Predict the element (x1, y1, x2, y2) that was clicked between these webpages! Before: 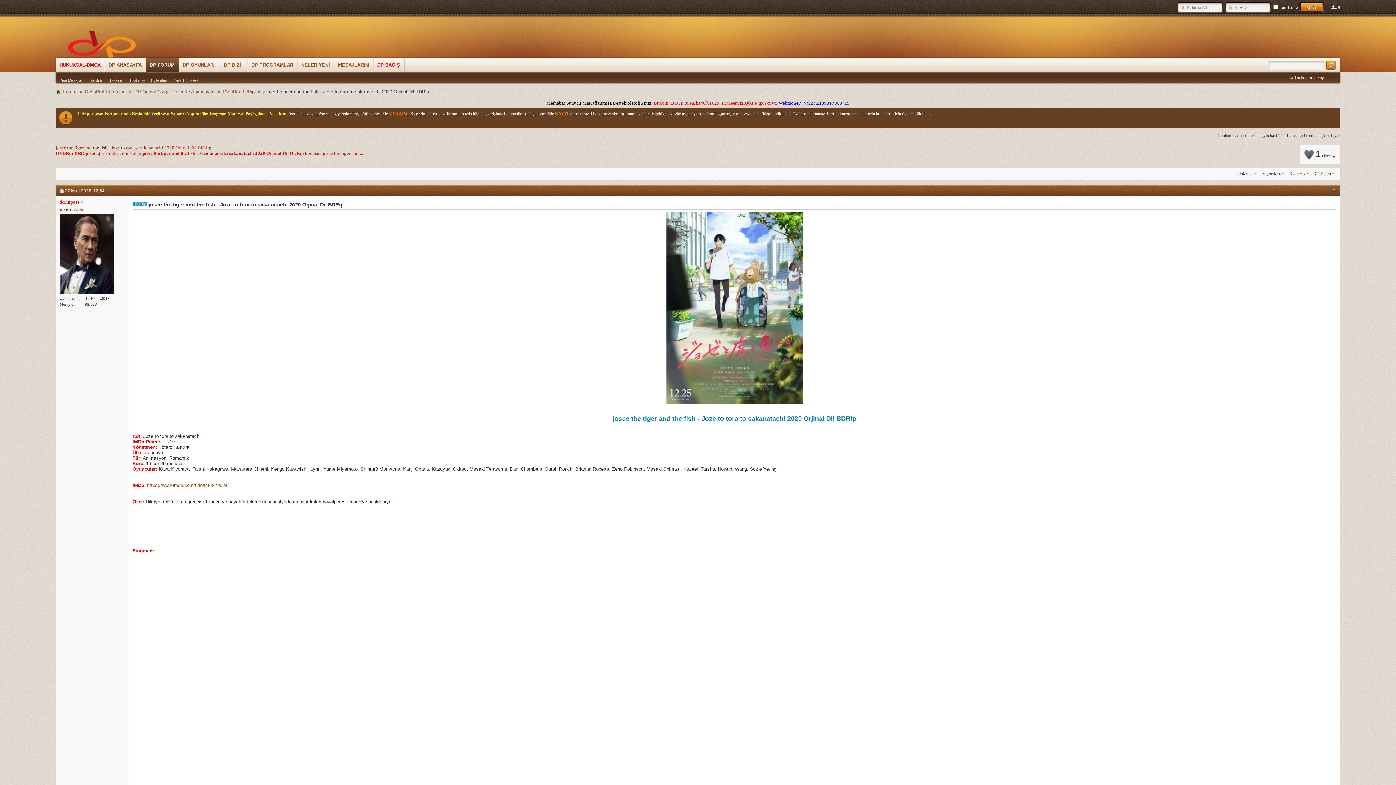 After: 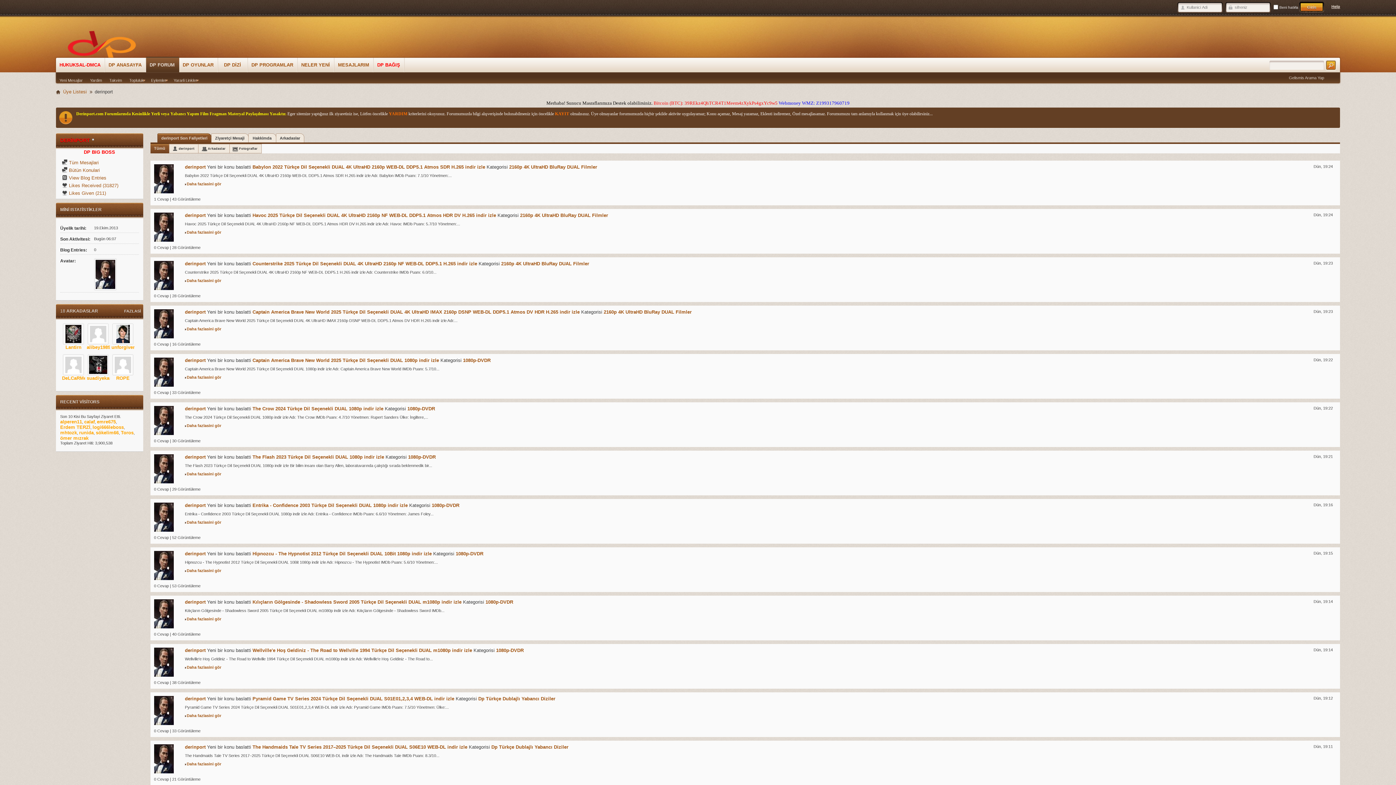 Action: bbox: (59, 213, 114, 294)